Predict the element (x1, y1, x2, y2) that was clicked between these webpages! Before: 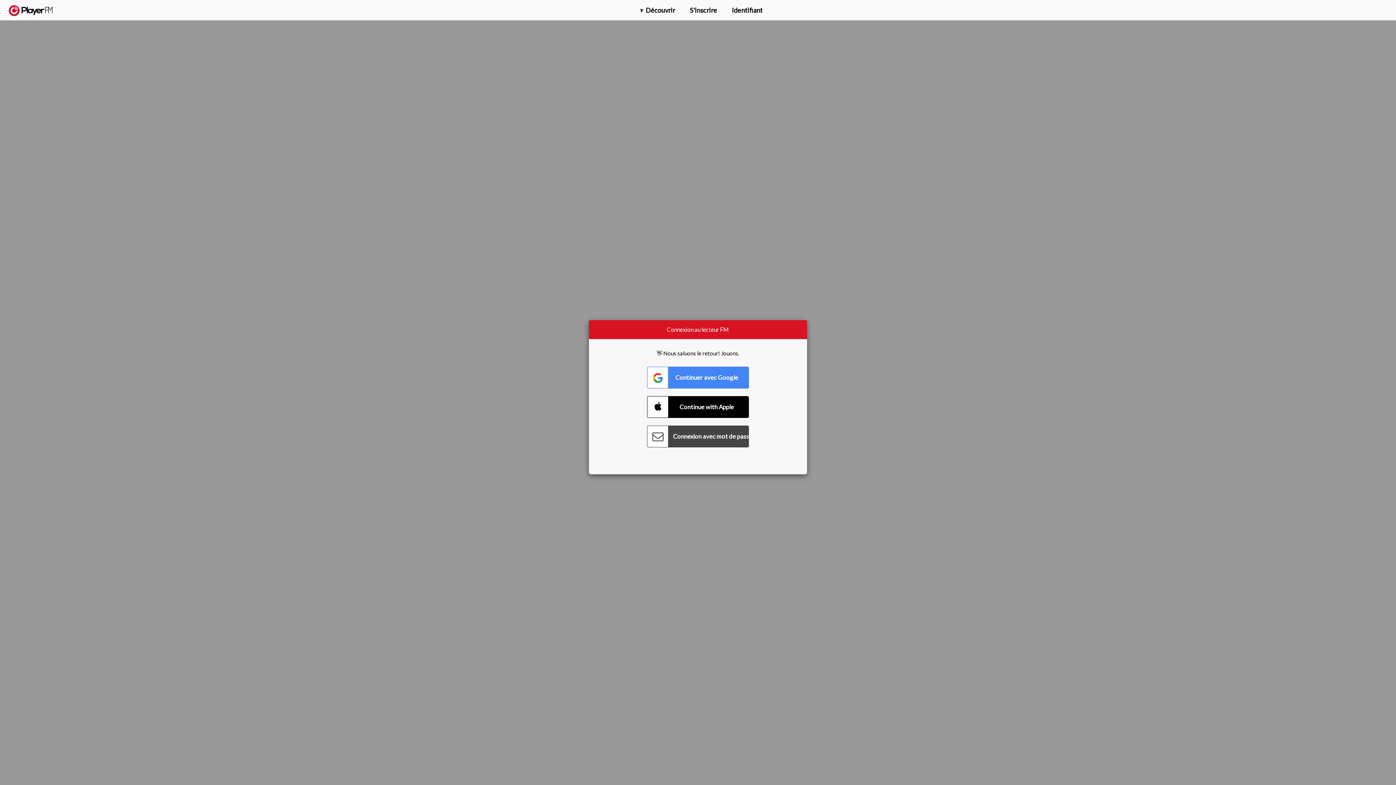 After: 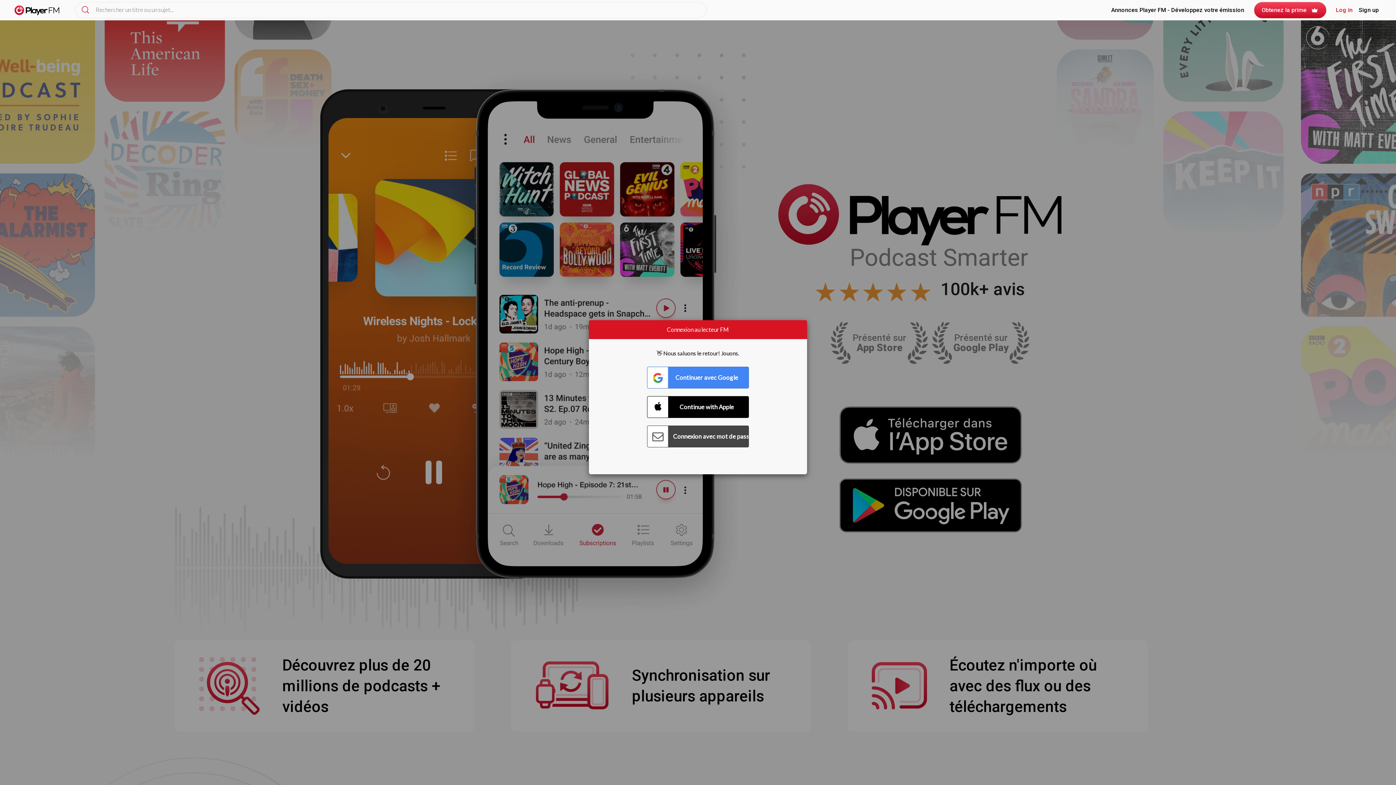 Action: label:   bbox: (8, 5, 52, 15)